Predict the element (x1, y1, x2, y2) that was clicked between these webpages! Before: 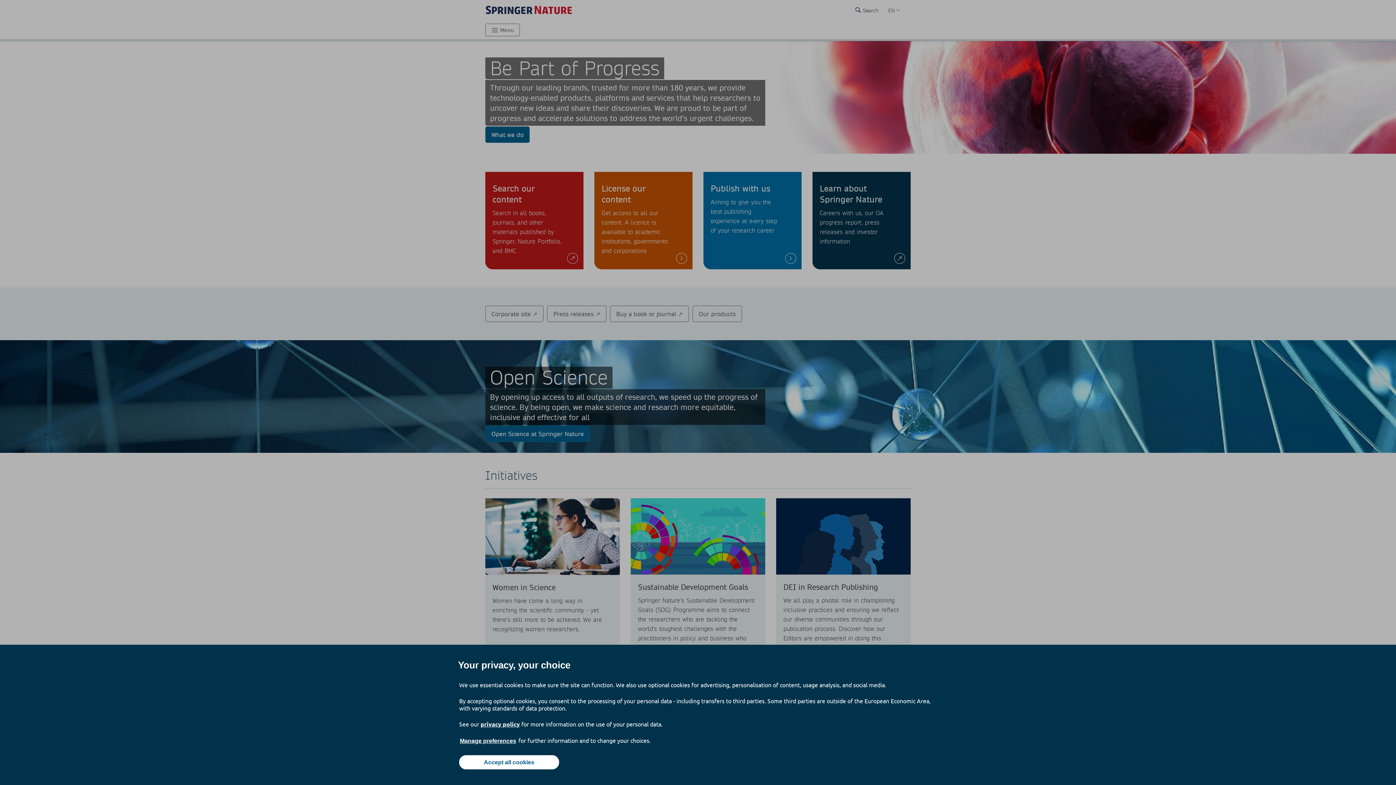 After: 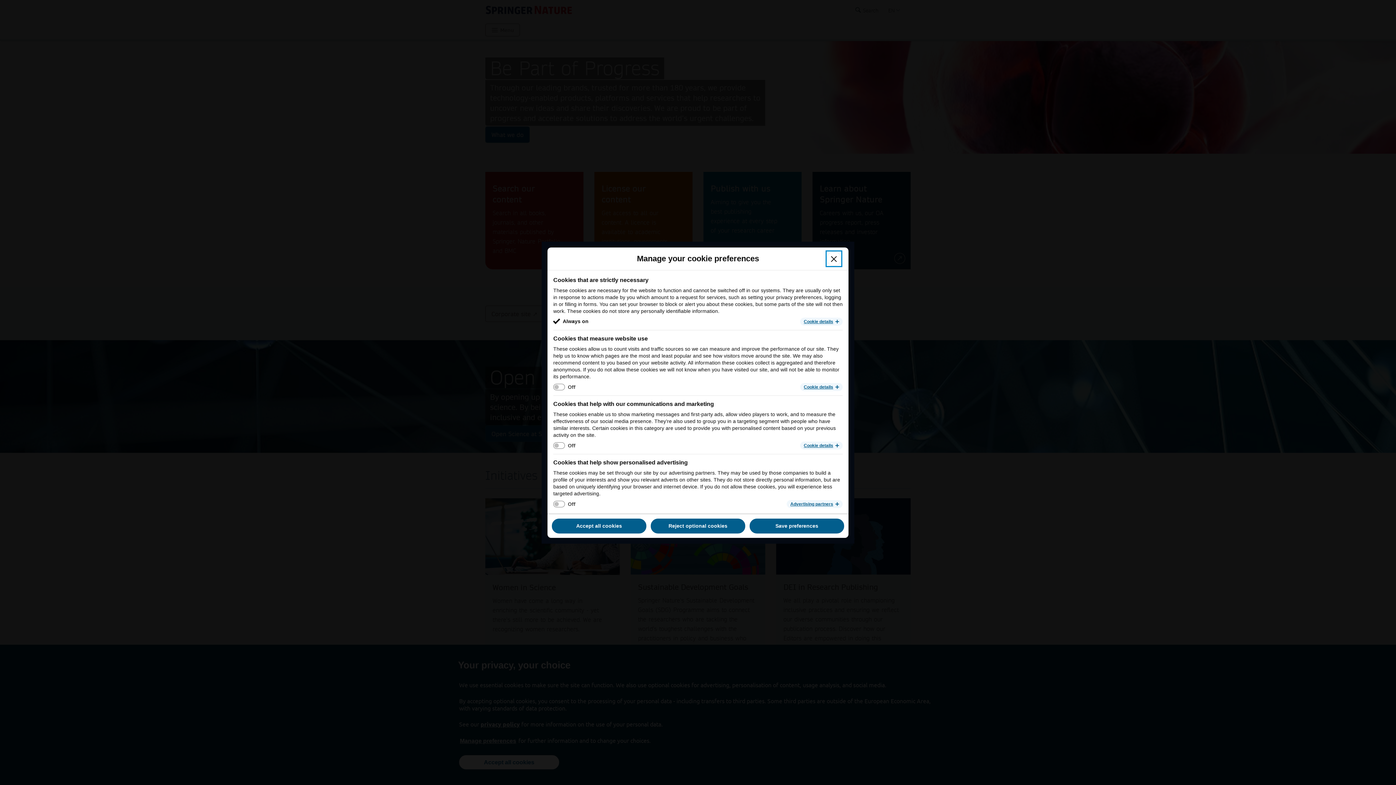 Action: bbox: (459, 737, 517, 745) label: Manage preferences